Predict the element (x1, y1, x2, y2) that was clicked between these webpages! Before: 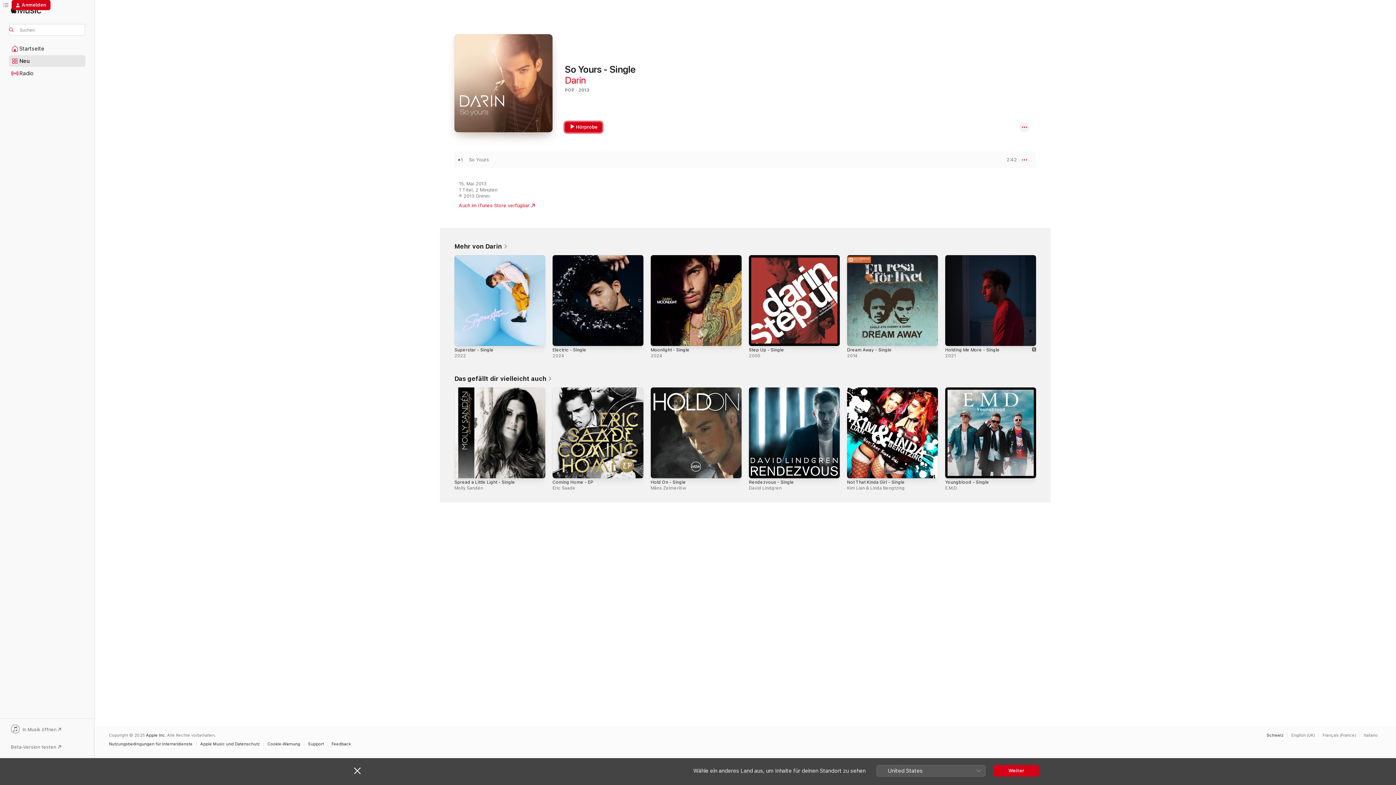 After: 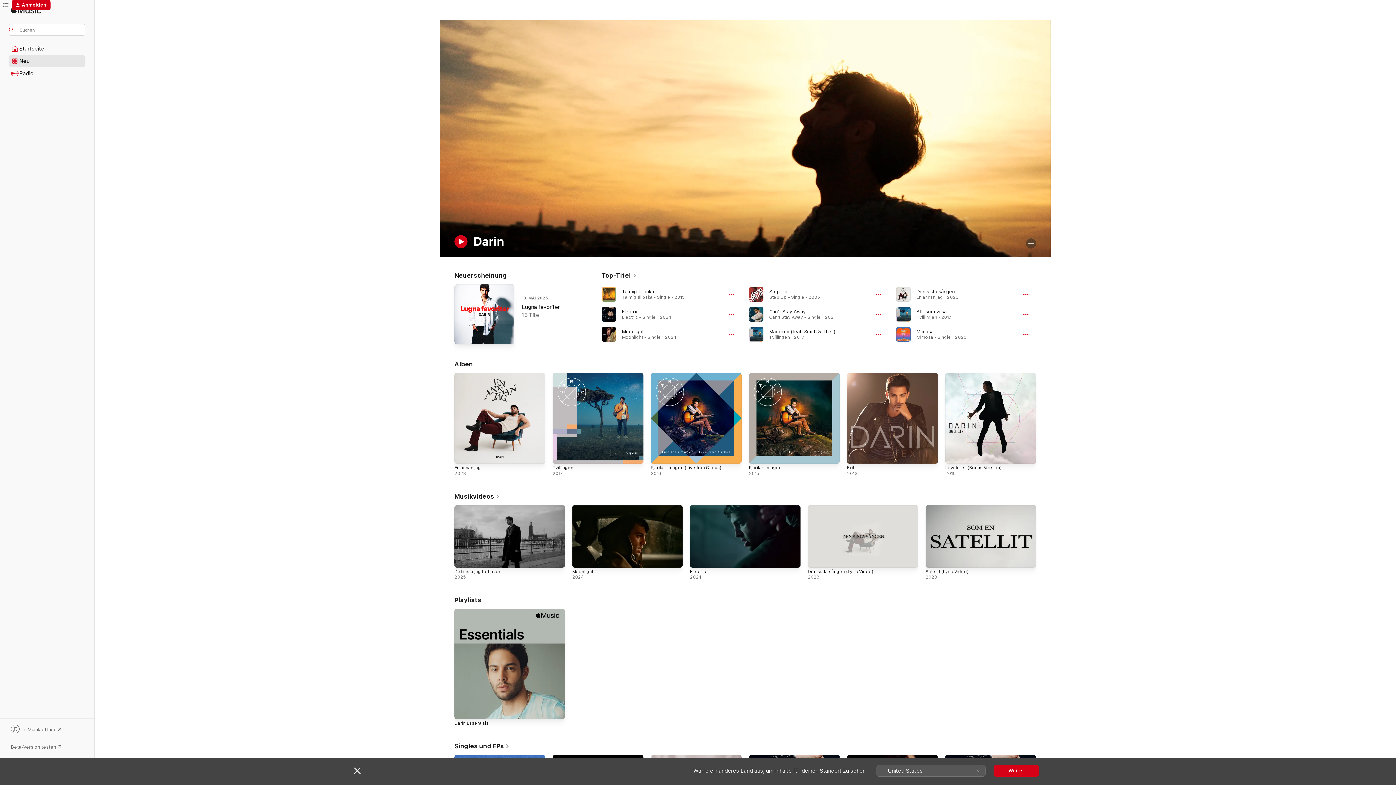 Action: label: Darin bbox: (565, 74, 585, 85)